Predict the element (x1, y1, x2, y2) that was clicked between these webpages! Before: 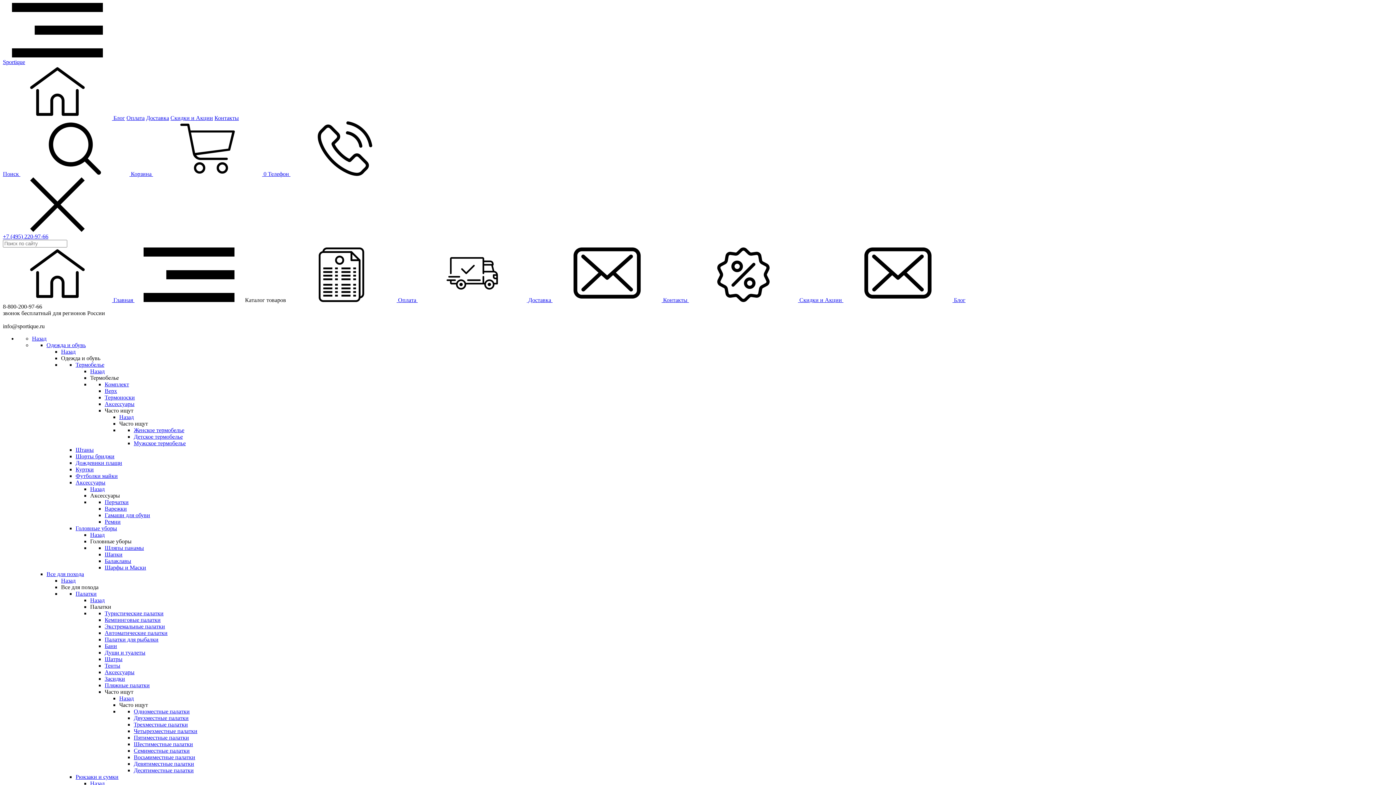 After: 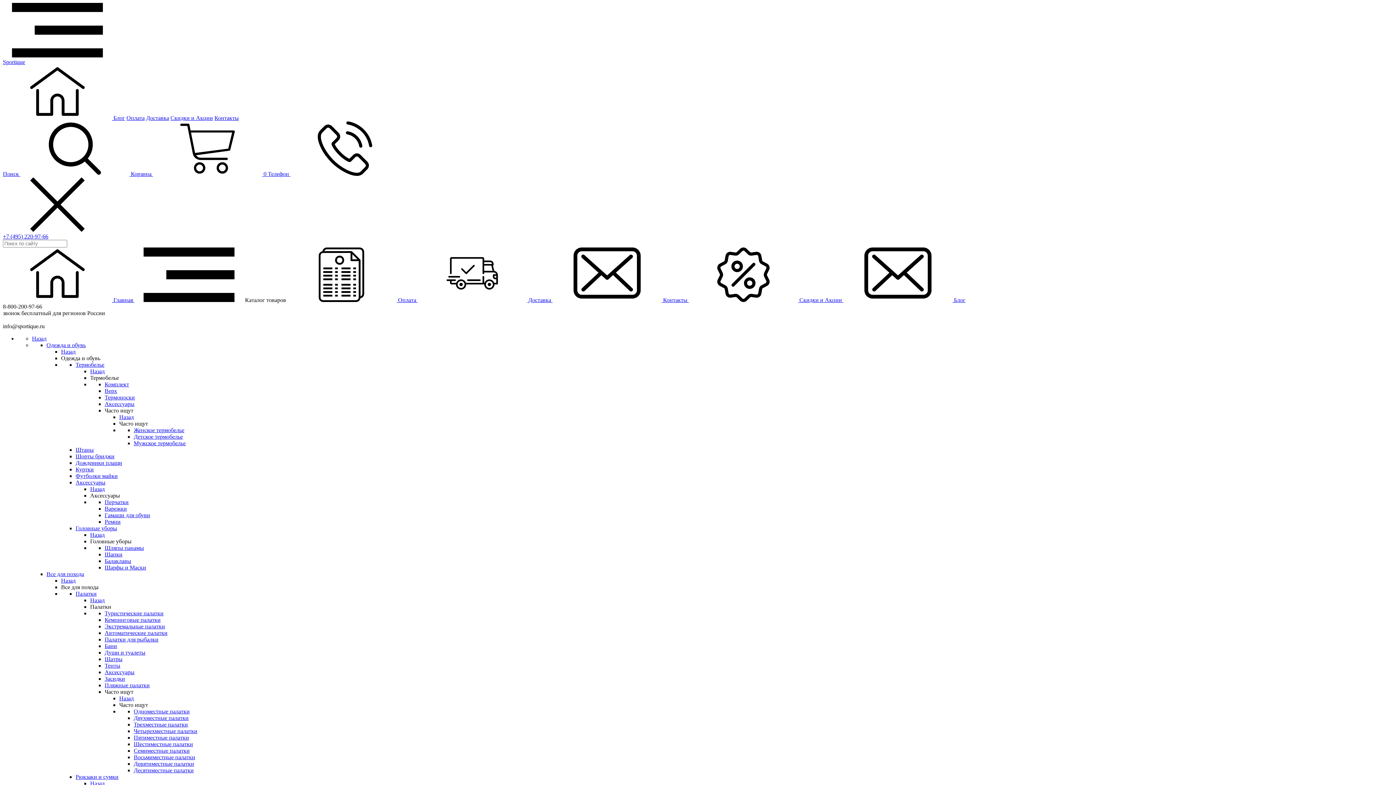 Action: bbox: (61, 348, 75, 354) label: Назад